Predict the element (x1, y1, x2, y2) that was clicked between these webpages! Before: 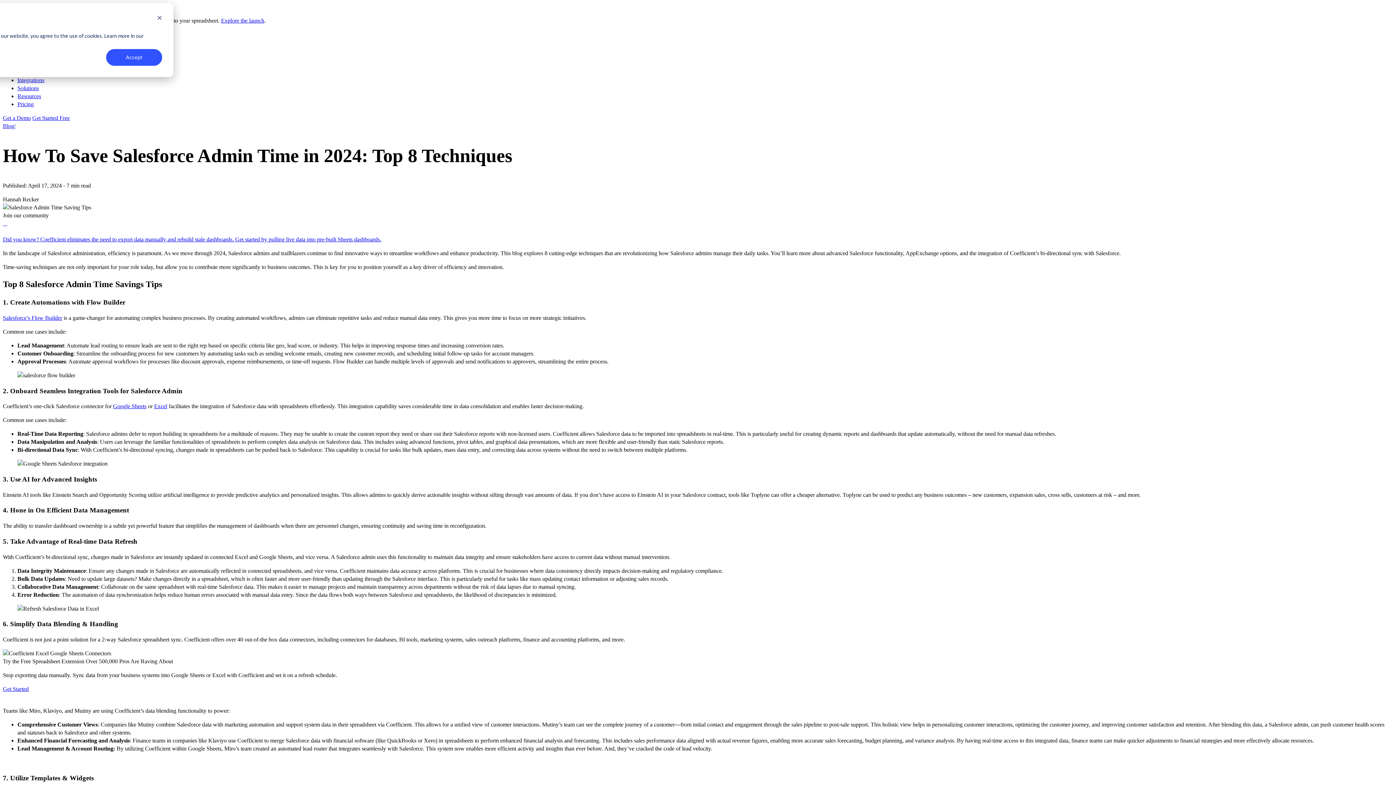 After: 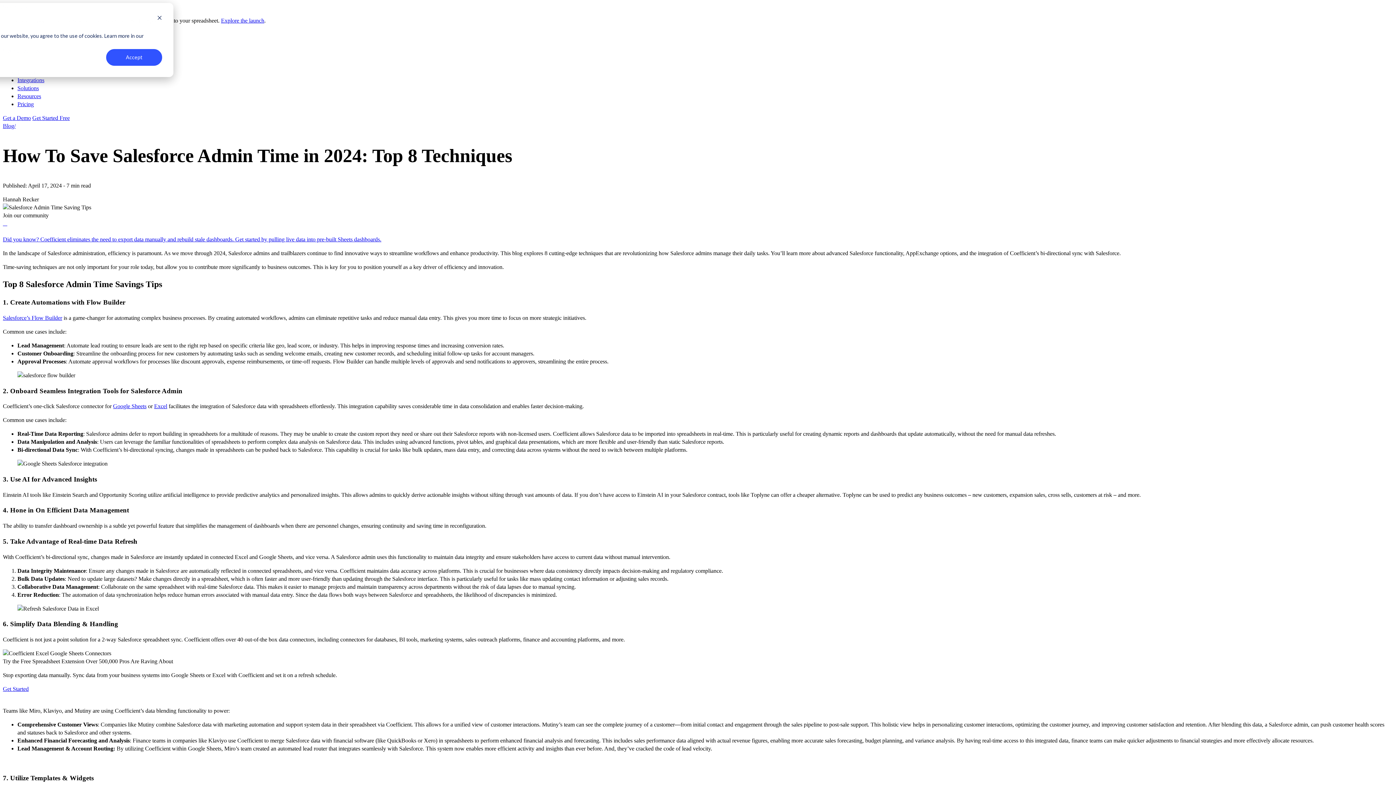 Action: bbox: (17, 85, 38, 91) label: Solutions